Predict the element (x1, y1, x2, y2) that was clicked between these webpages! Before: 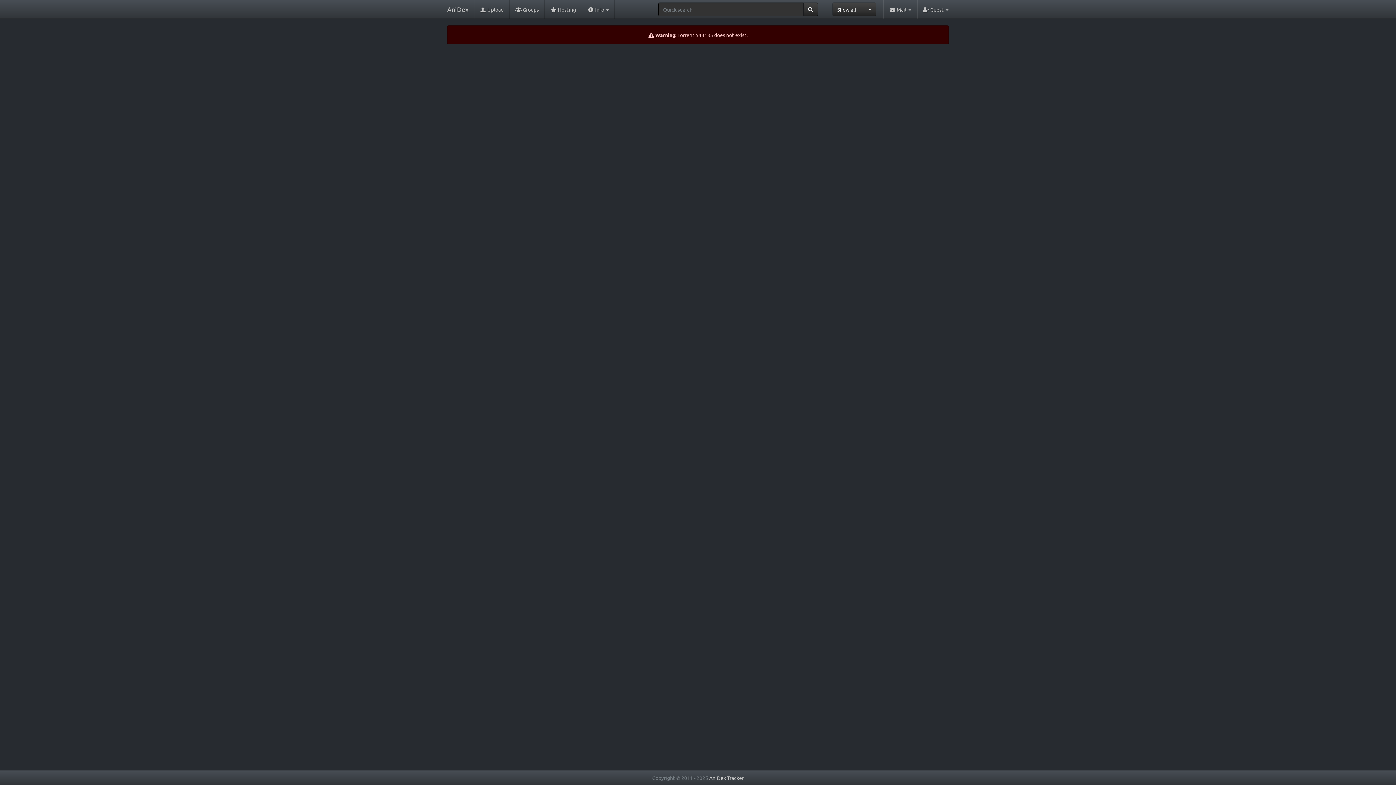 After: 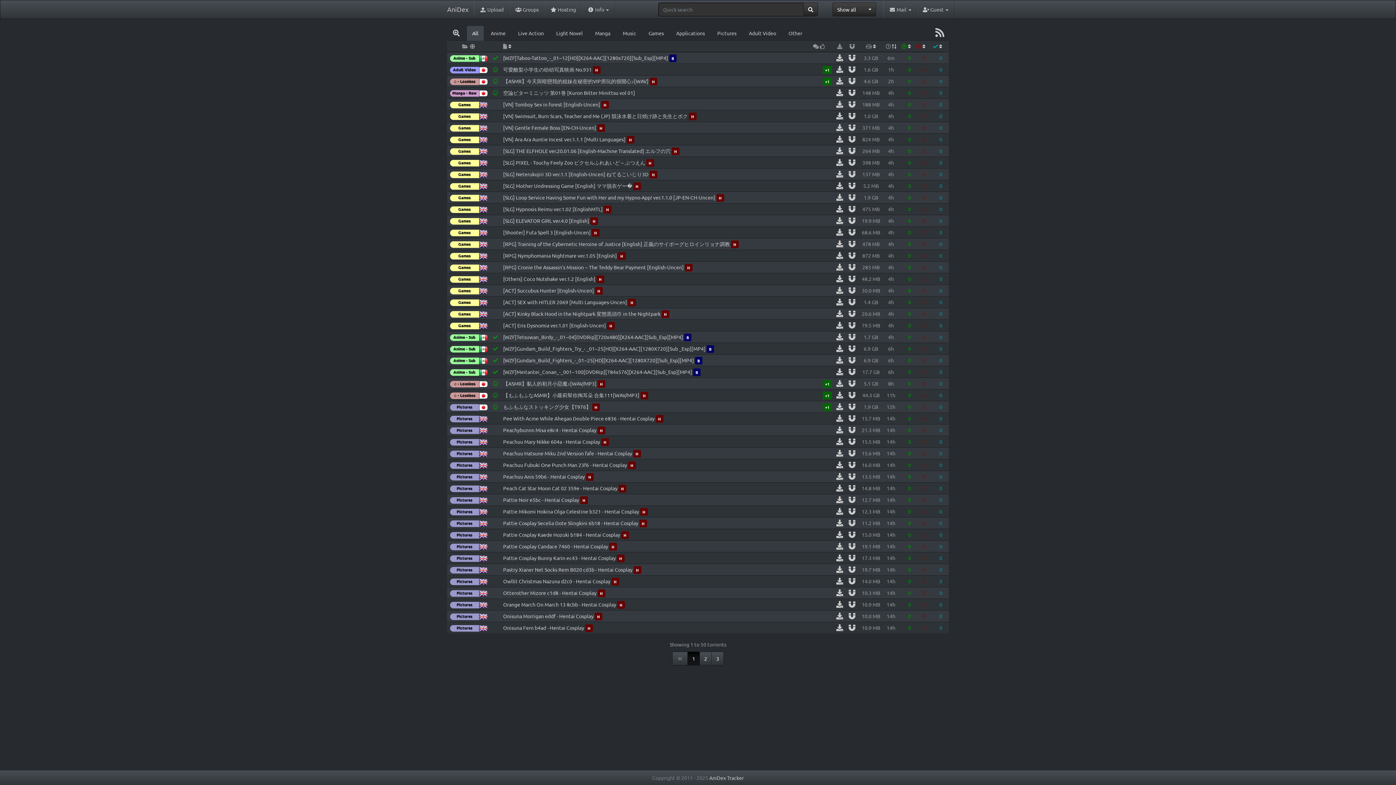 Action: bbox: (803, 2, 818, 16)